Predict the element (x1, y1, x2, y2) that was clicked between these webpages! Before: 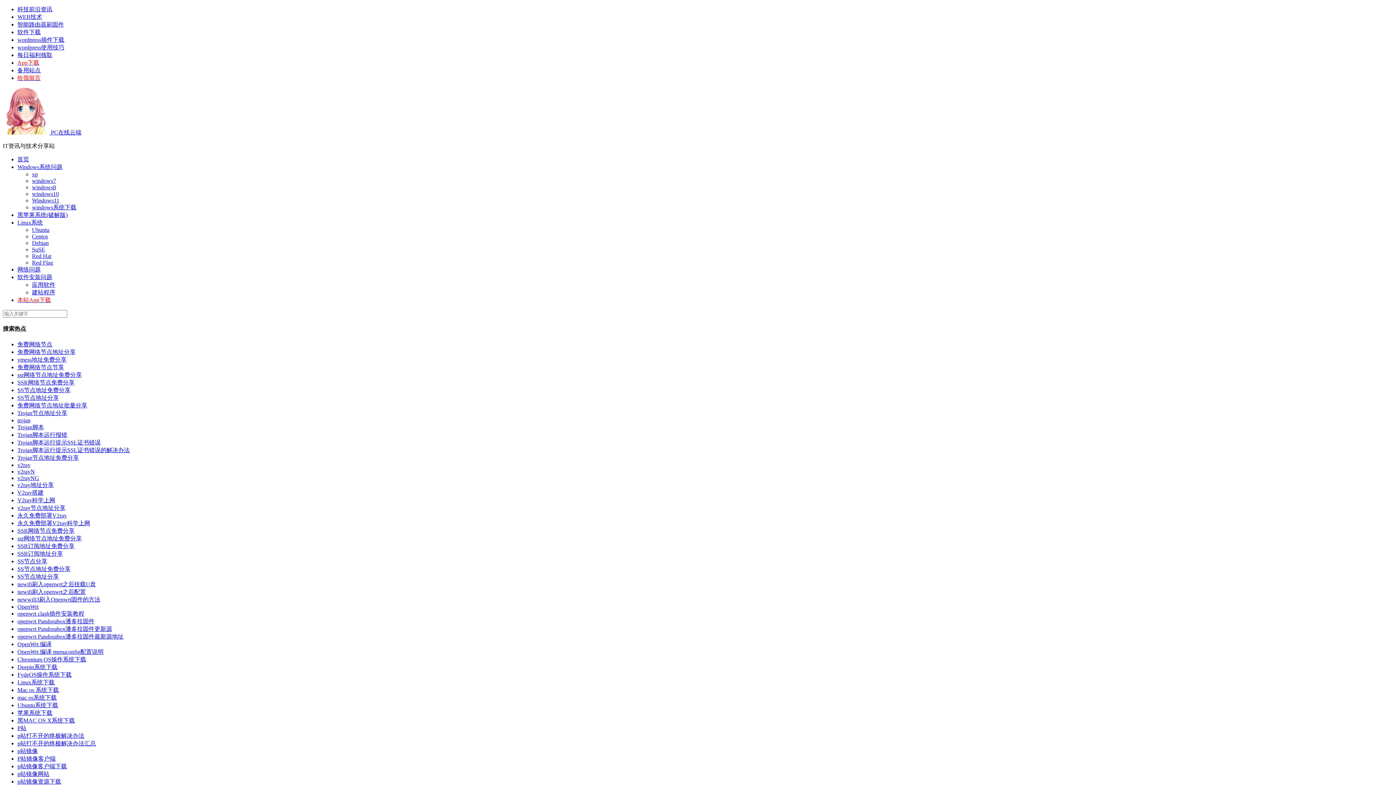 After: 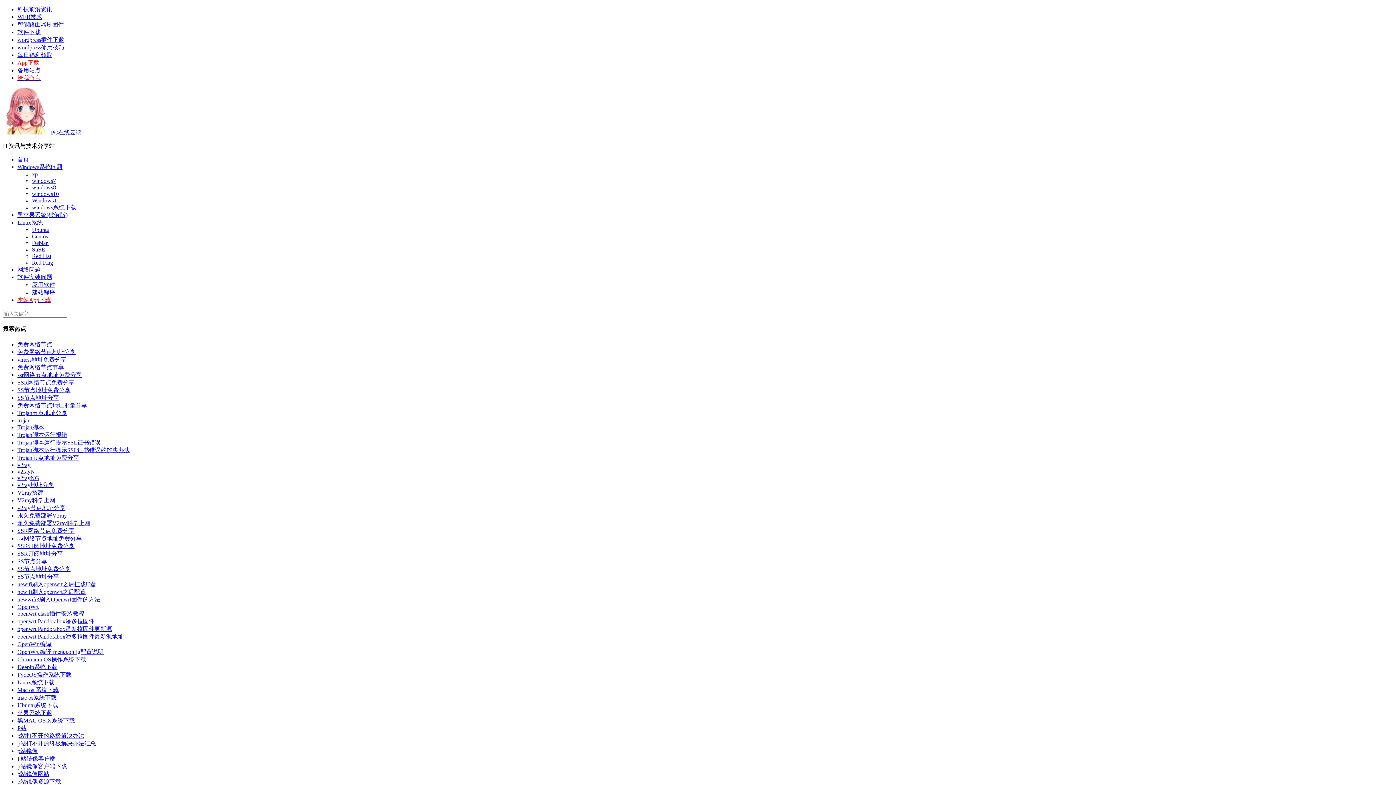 Action: bbox: (17, 74, 40, 81) label: 给我留言